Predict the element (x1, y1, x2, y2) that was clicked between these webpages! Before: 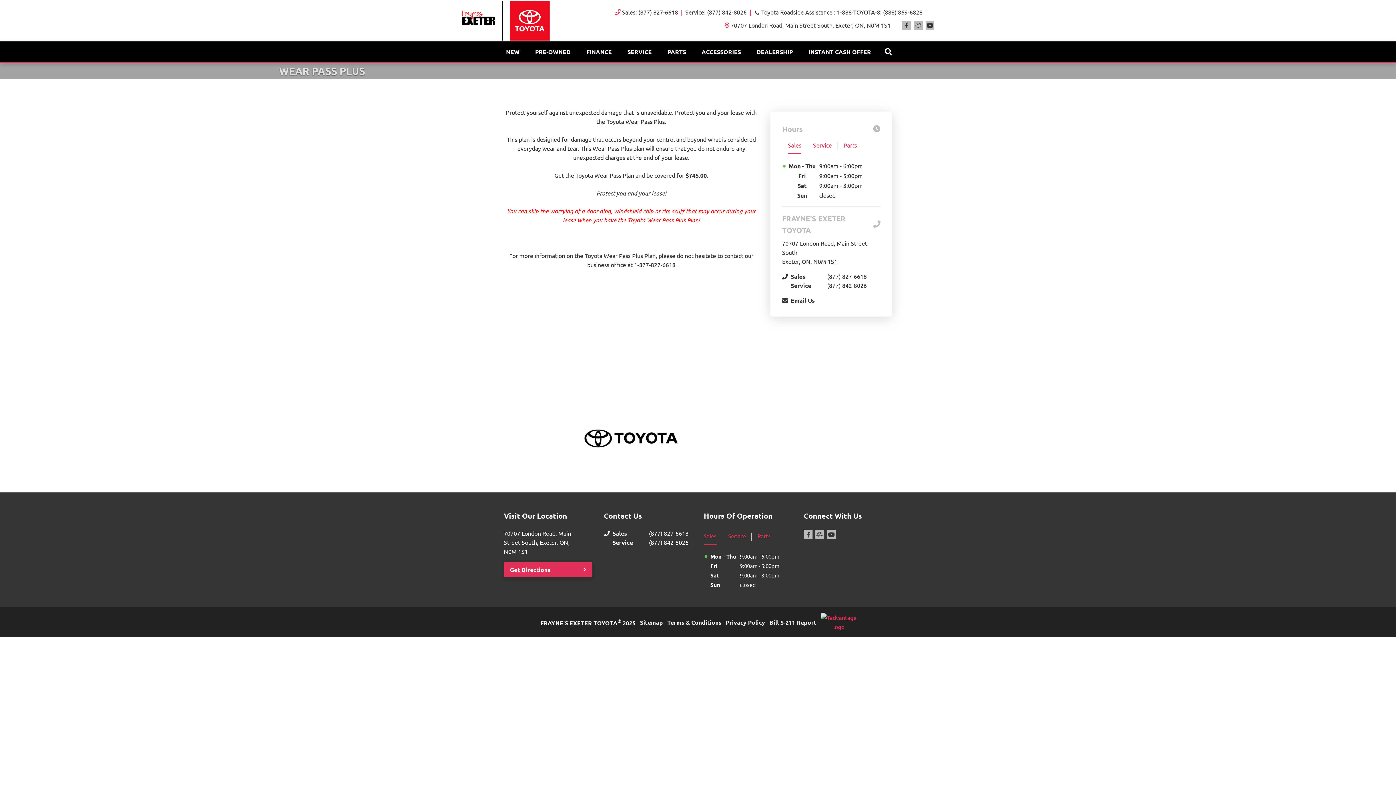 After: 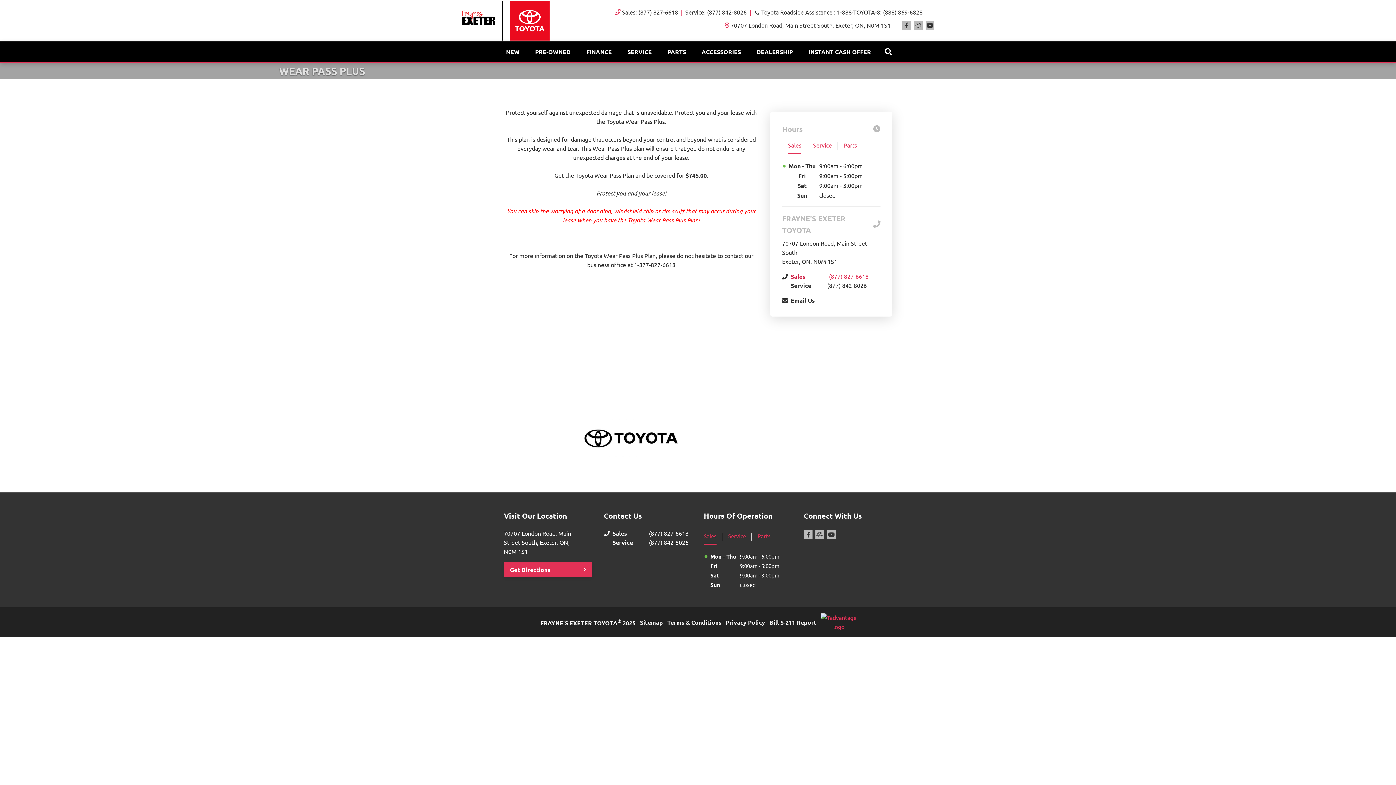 Action: label: Sales
(877) 827-6618 bbox: (791, 272, 880, 281)